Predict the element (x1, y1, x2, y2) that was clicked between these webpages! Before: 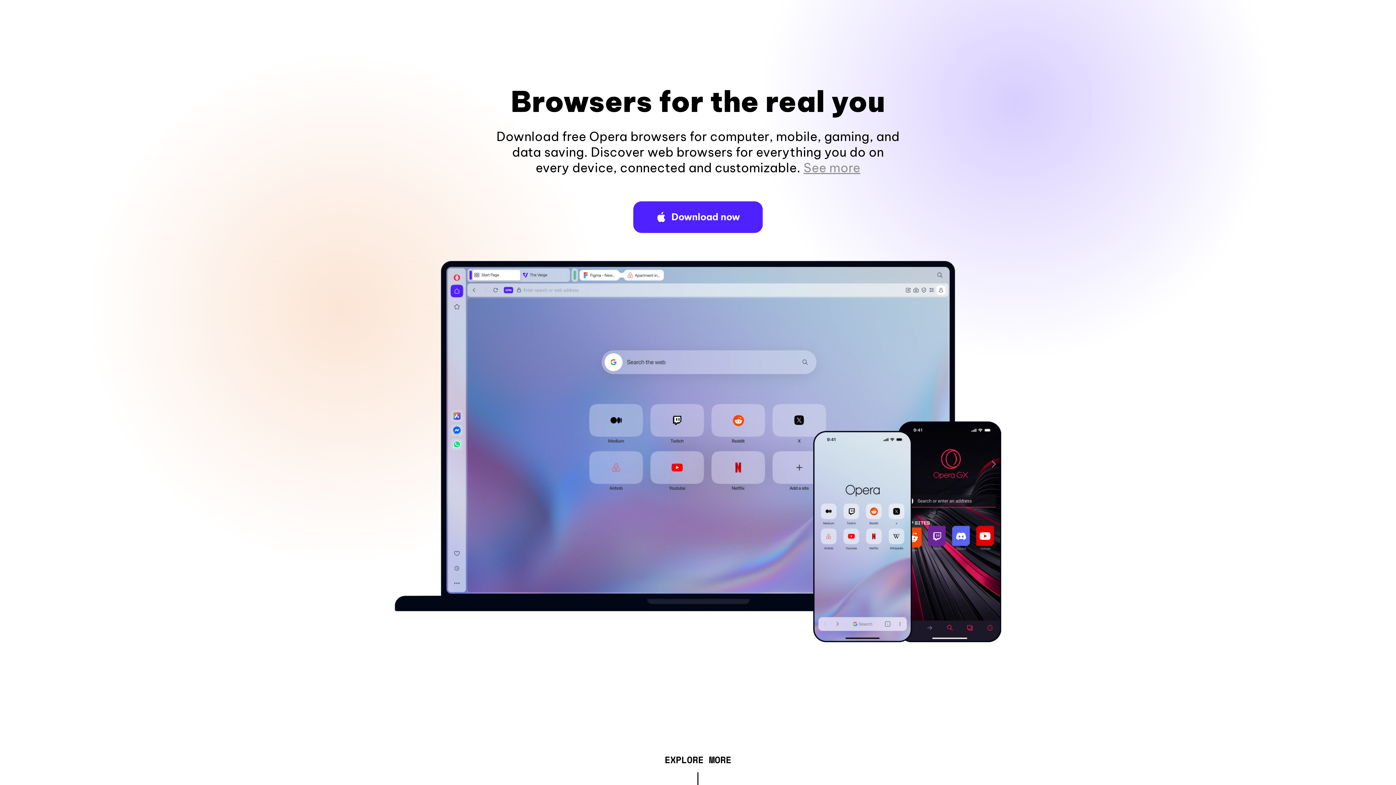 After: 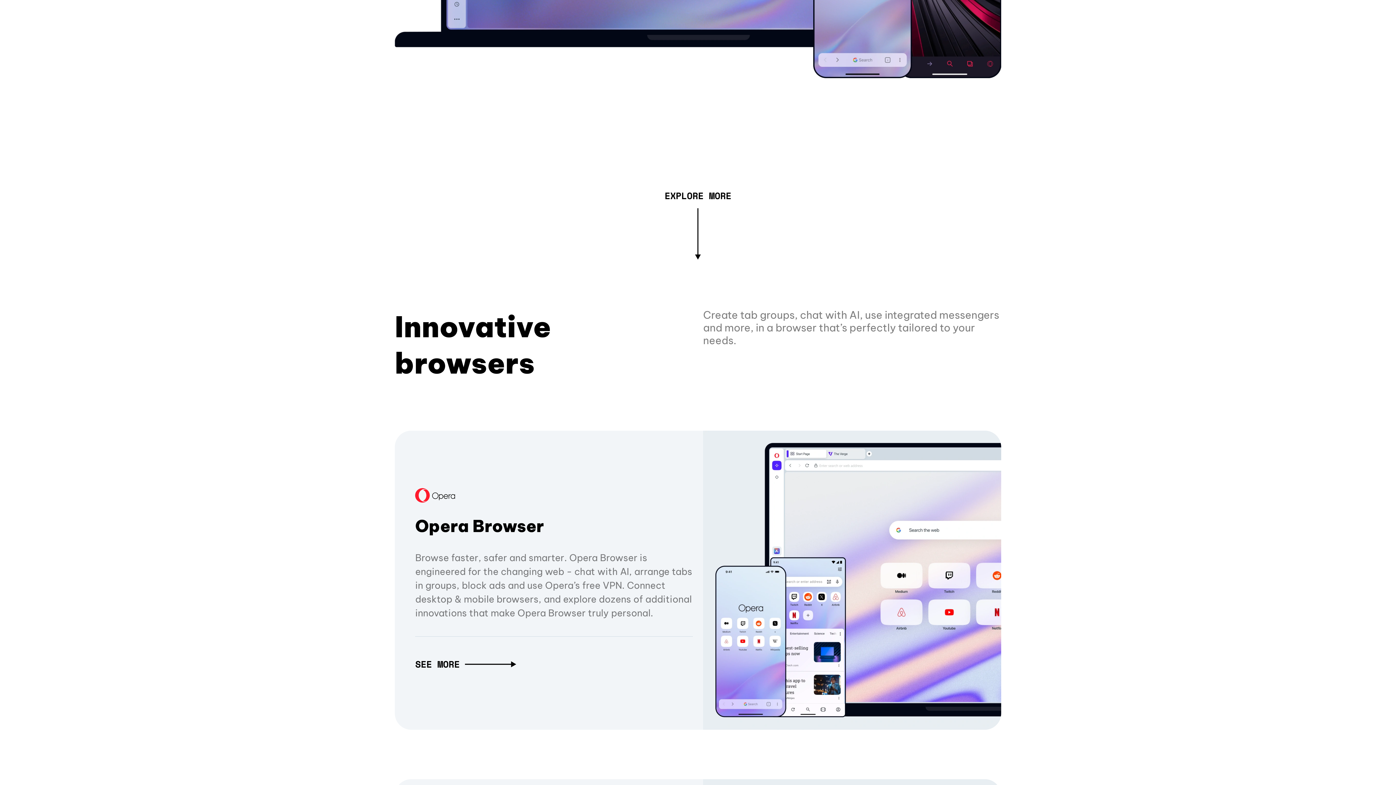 Action: bbox: (803, 160, 860, 175) label: See more